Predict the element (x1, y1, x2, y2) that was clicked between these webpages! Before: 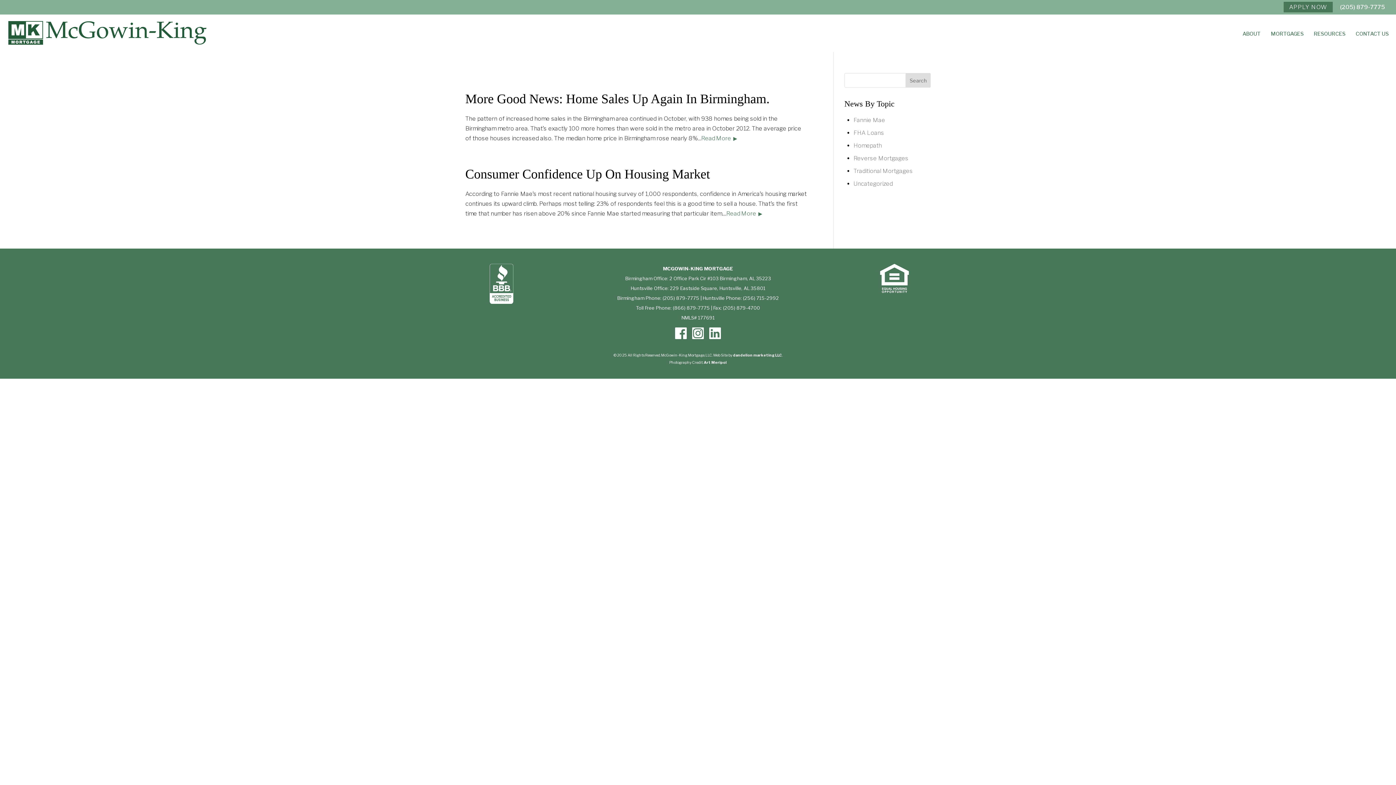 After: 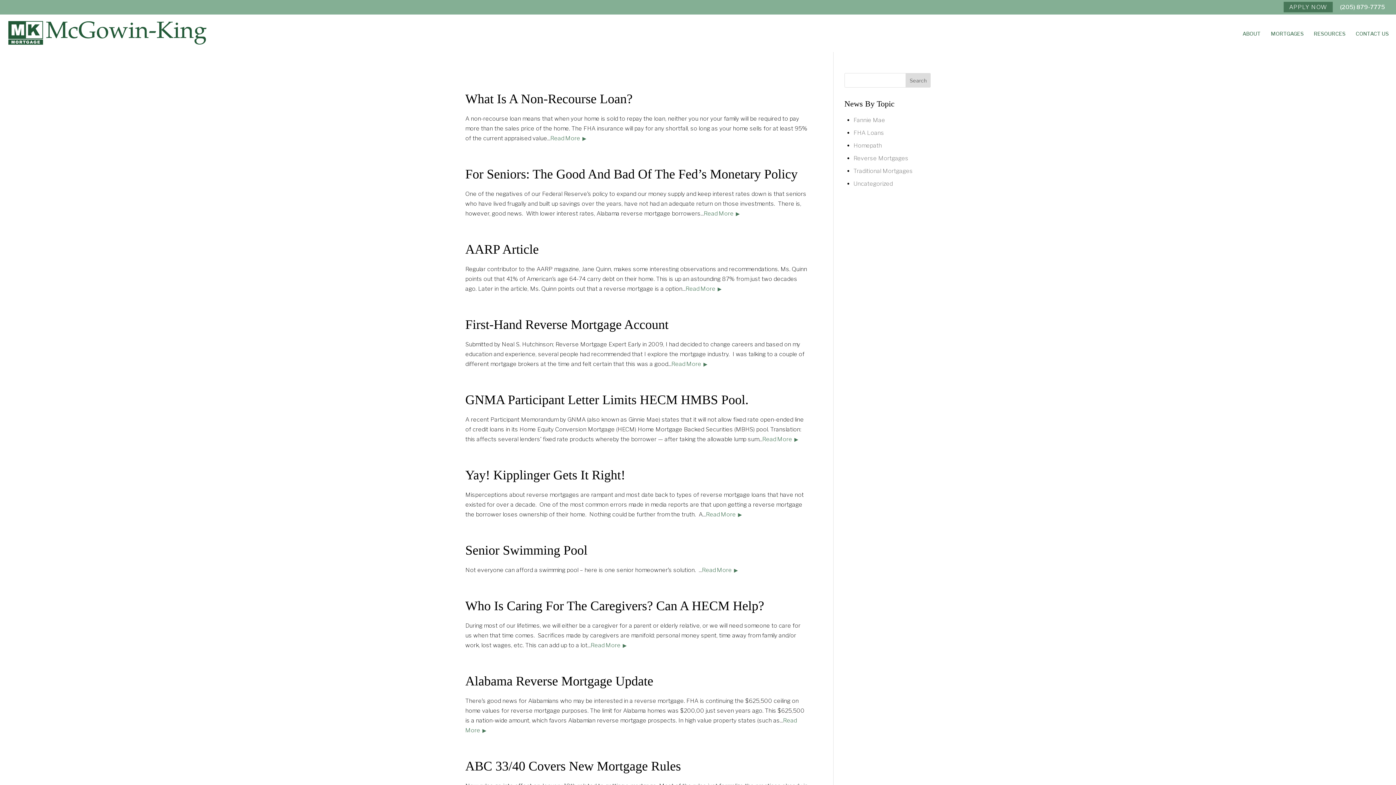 Action: label: Uncategorized bbox: (853, 180, 893, 187)